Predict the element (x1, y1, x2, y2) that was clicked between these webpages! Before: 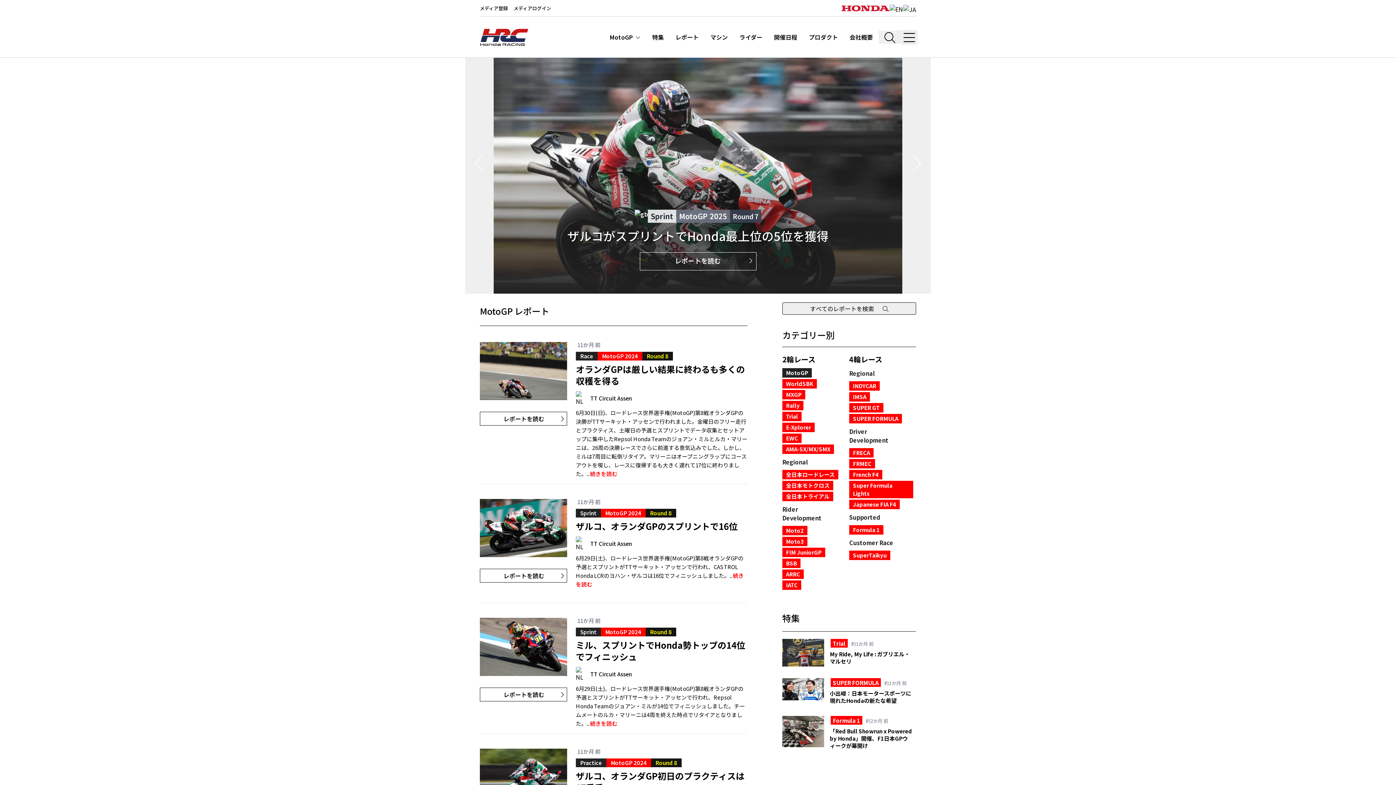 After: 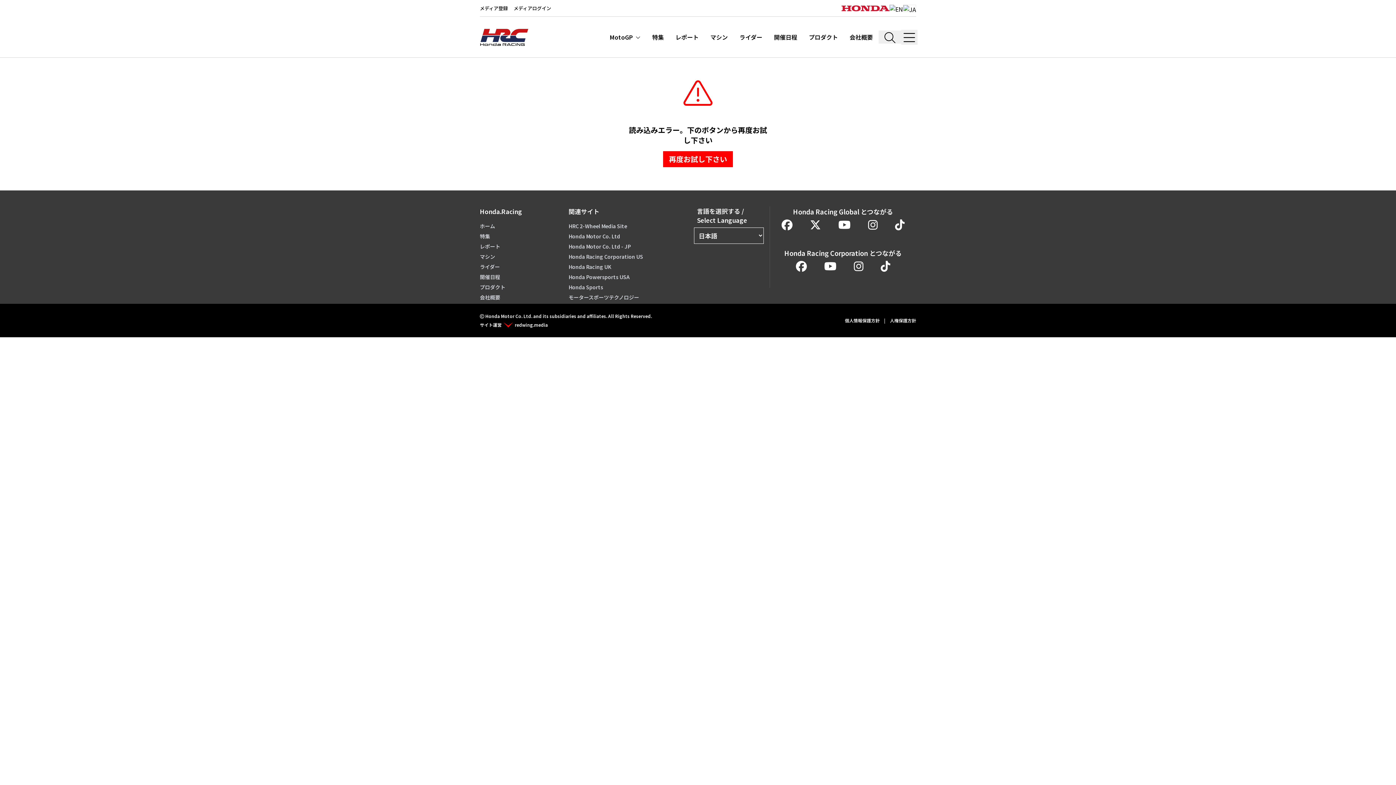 Action: label: ザルコ、オランダGPのスプリントで16位 bbox: (576, 520, 737, 532)